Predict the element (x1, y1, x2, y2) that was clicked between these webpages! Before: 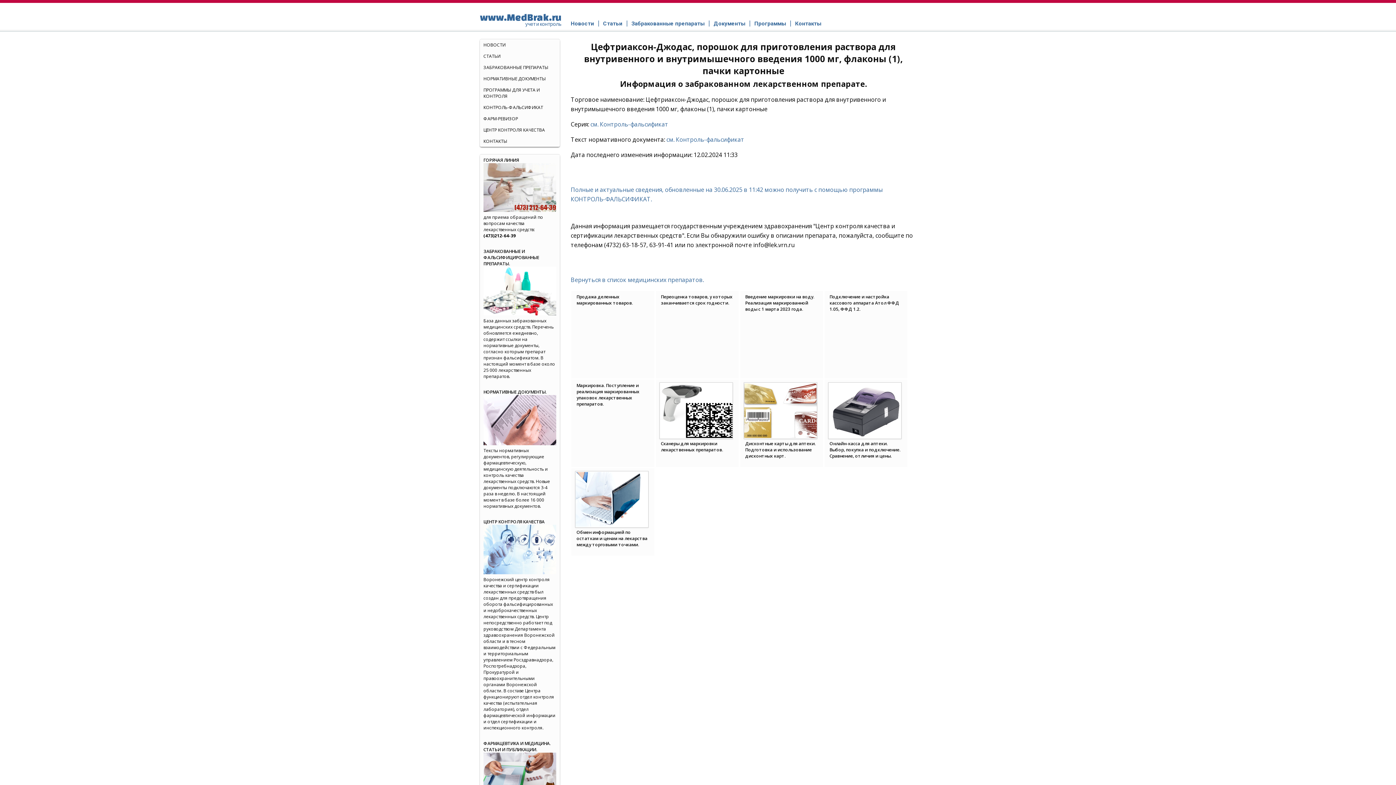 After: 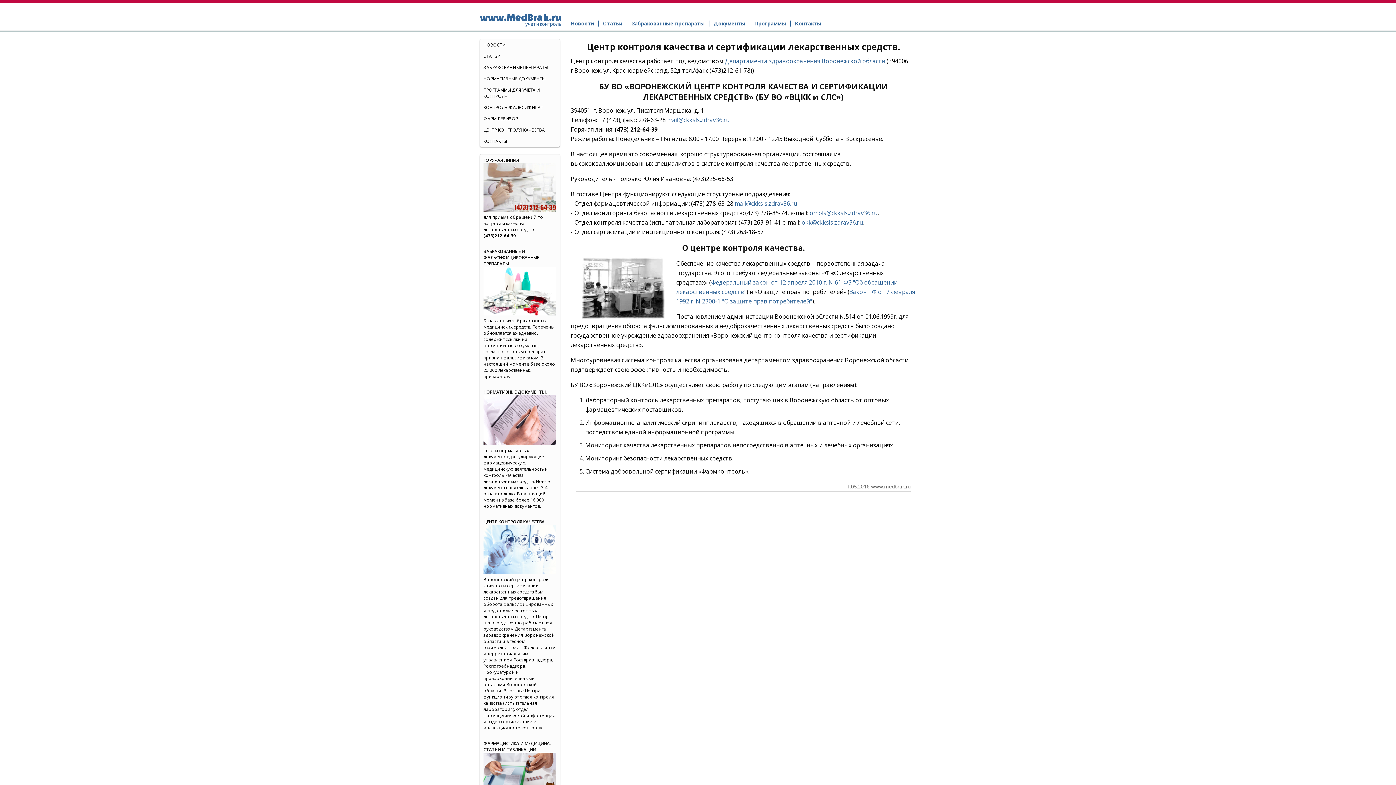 Action: label: ЦЕНТР КОНТРОЛЯ КАЧЕСТВА

Воронежский центр контроля качества и сертификации лекарственных средств был создан для предотвращения оборота фальсифицированных и недоброкачественных лекарственных средств. Центр непосредственно работает под руководством Департамента здравоохранения Воронежской области и в тесном взаимодействии с Федеральным и территориальным управлением Росздравнадзора, Роспотребнадзора, Прокуратурой и правоохранительными органами Воронежской области. В составе Центра функционируют отдел контроля качества (испытательная лаборатория), отдел фармацевтической информации и отдел сертификации и инспекционного контроля. bbox: (480, 516, 560, 738)